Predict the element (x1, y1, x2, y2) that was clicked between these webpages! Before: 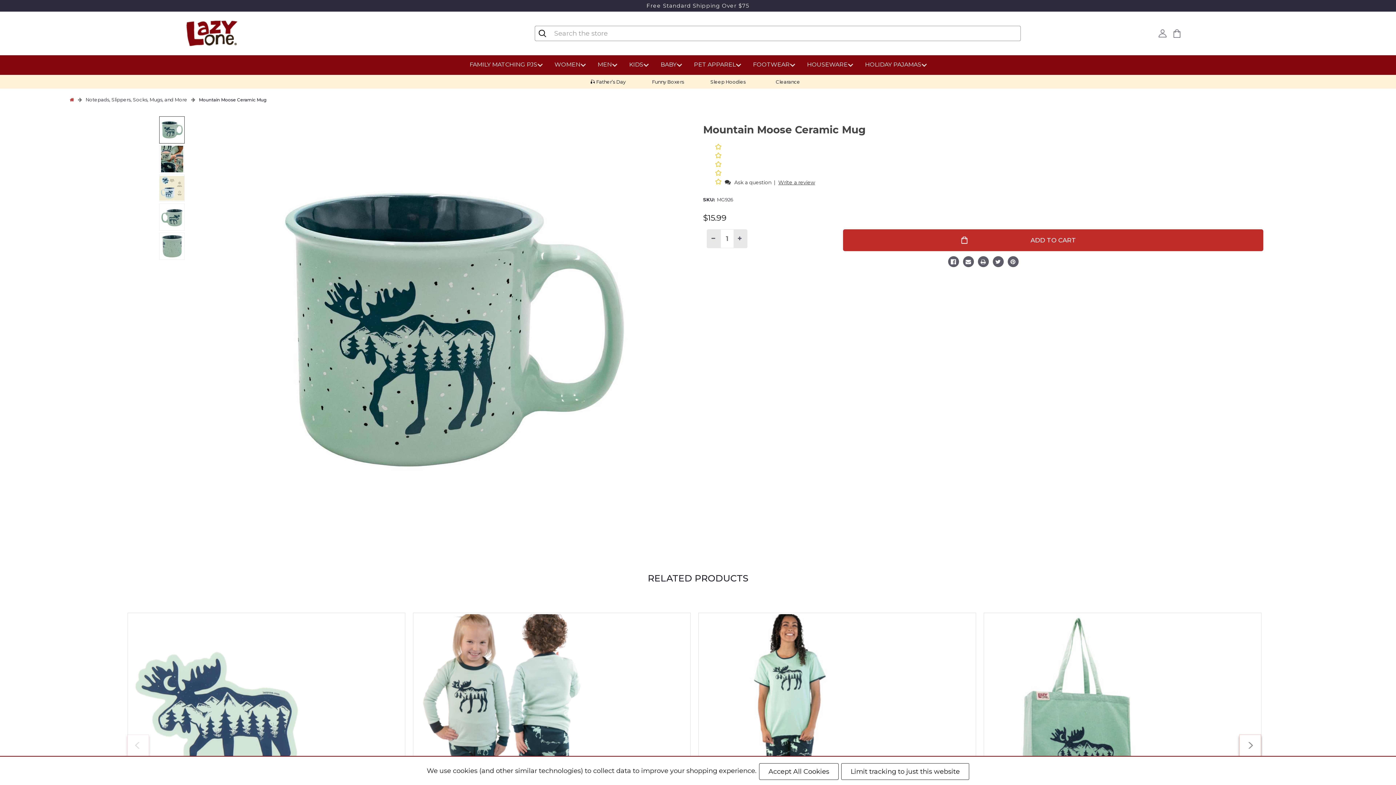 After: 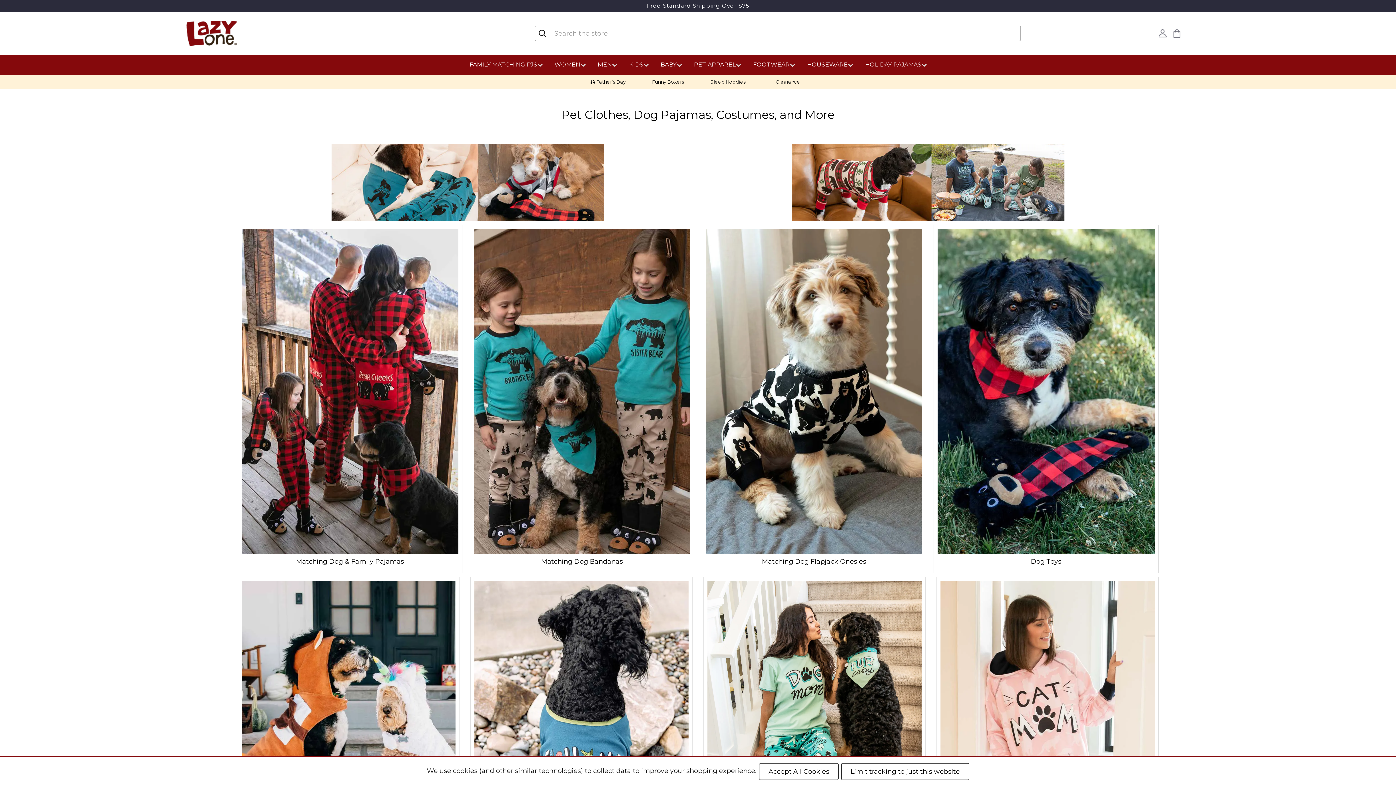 Action: label: PET APPAREL bbox: (689, 55, 745, 74)